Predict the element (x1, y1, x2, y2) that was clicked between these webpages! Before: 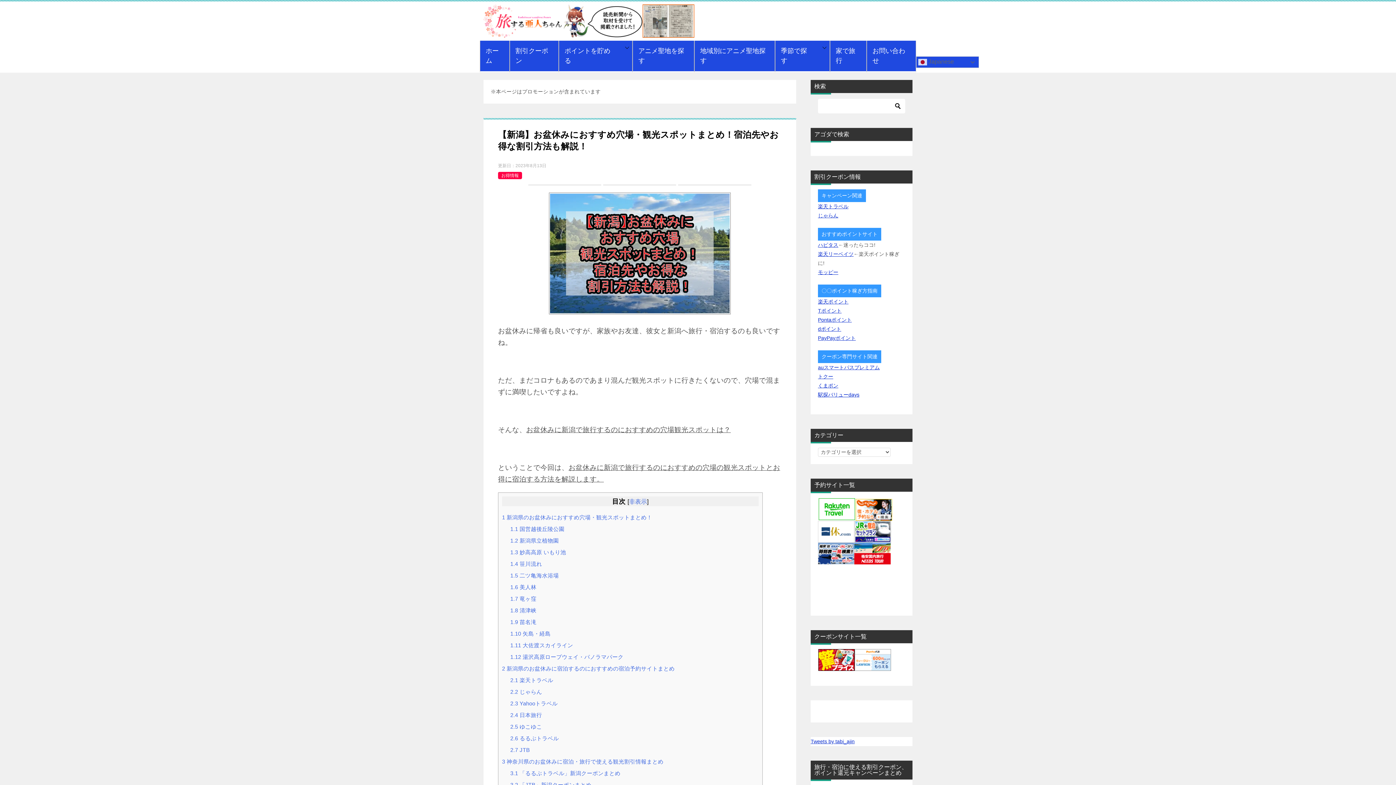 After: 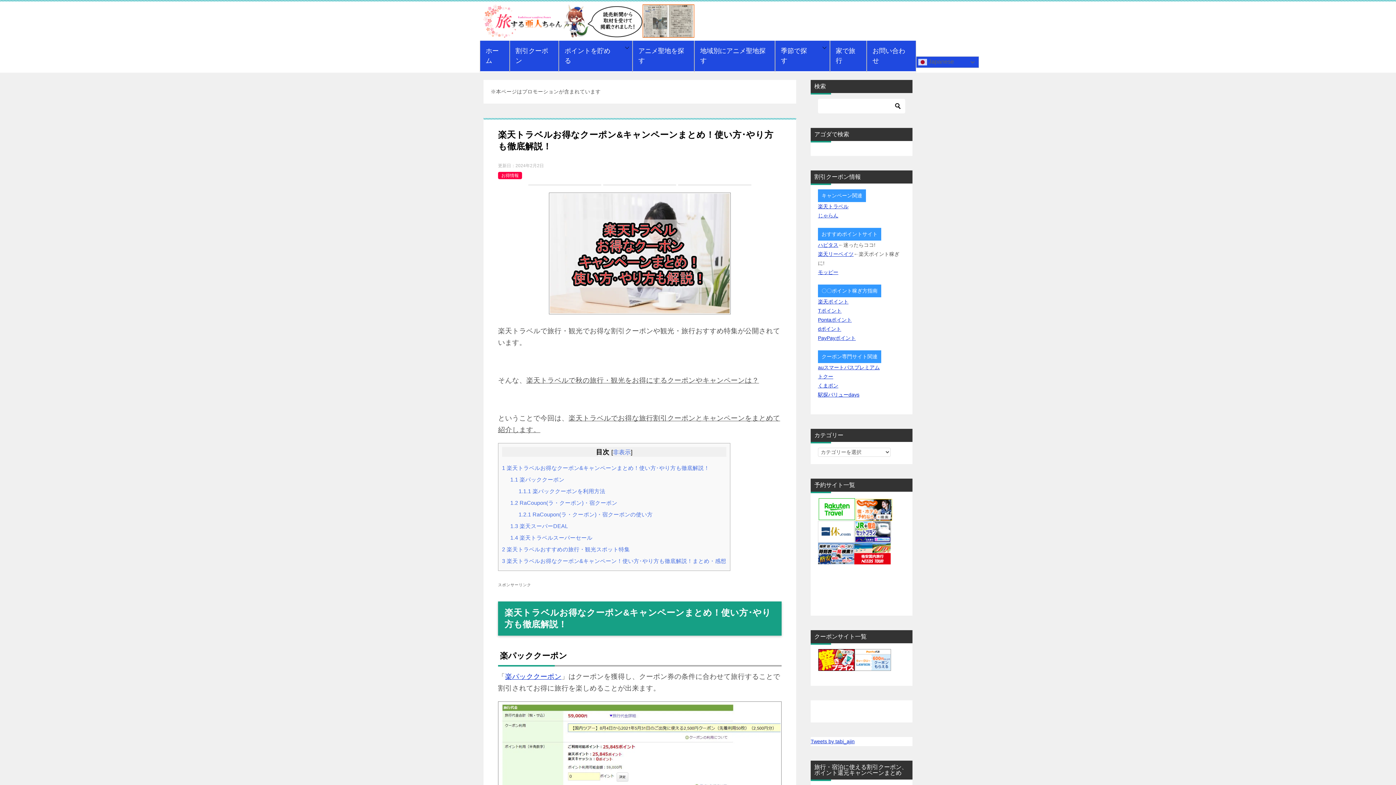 Action: label: 楽天トラベル bbox: (818, 203, 848, 209)